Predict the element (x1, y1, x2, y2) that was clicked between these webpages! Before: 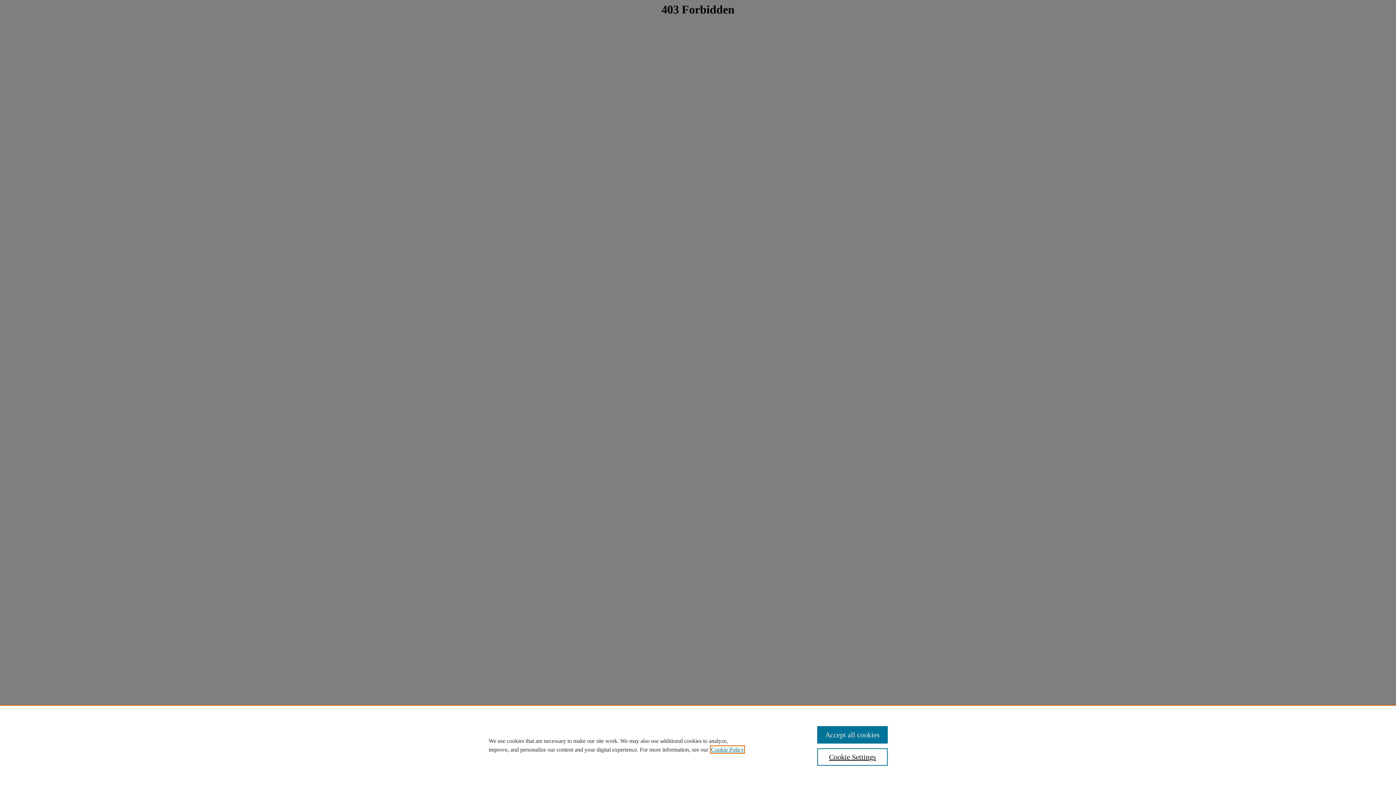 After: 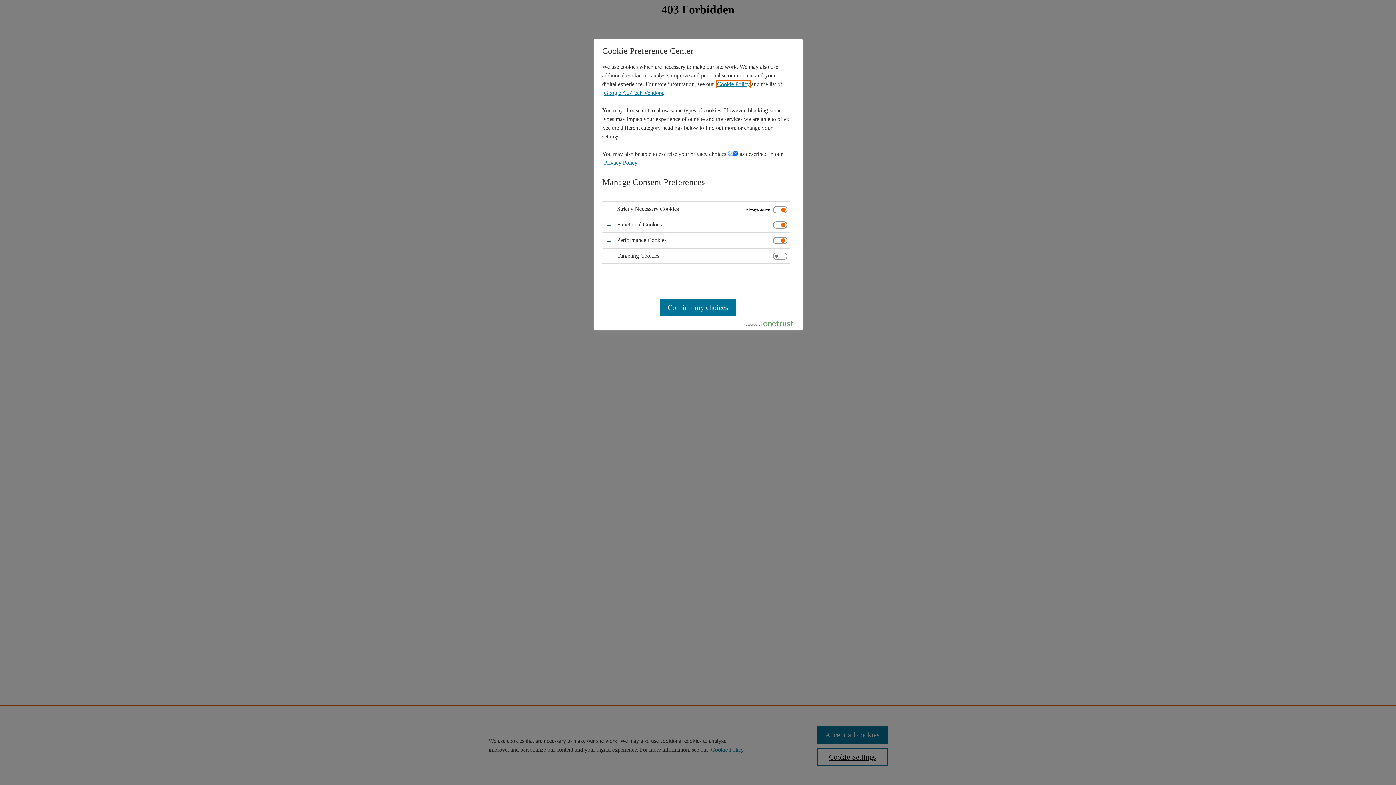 Action: label: Cookie Settings bbox: (817, 748, 887, 766)